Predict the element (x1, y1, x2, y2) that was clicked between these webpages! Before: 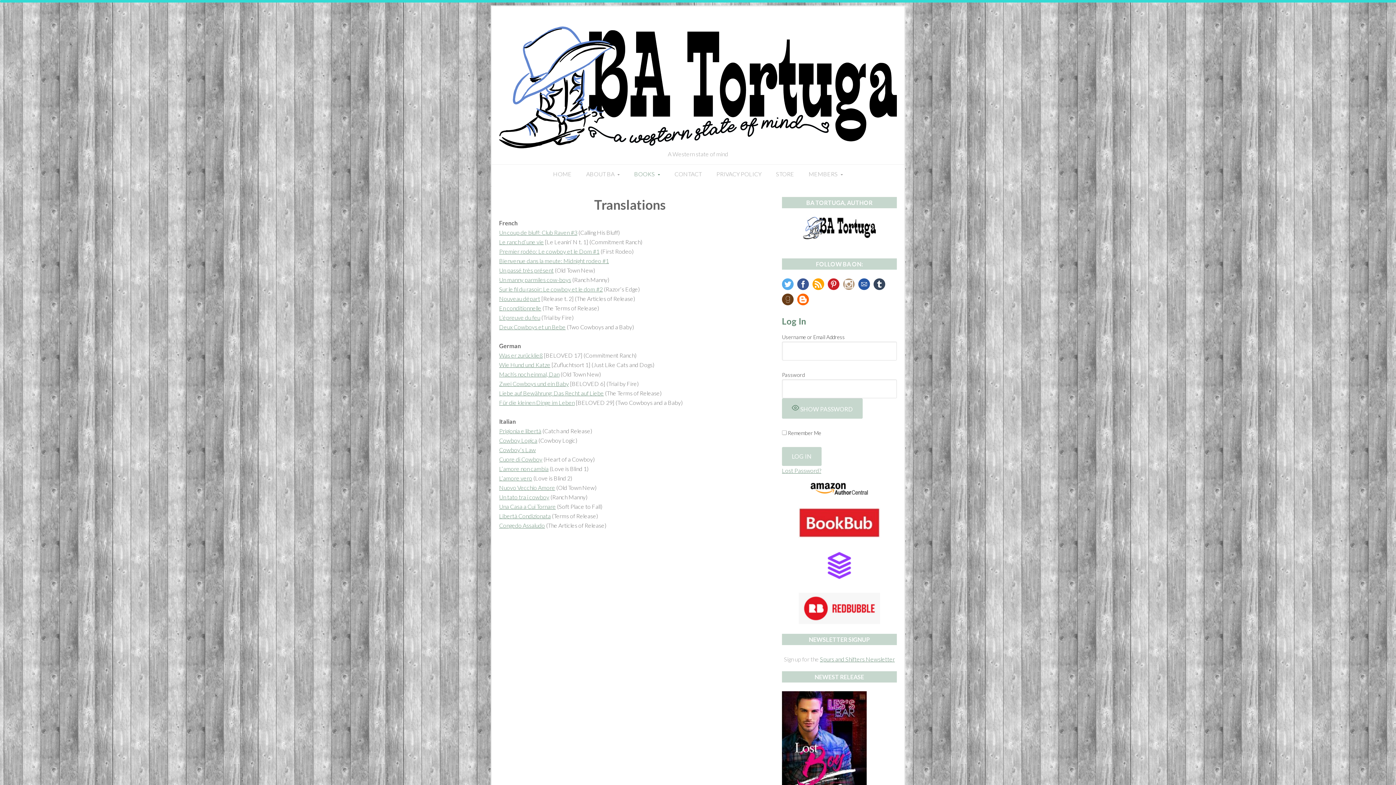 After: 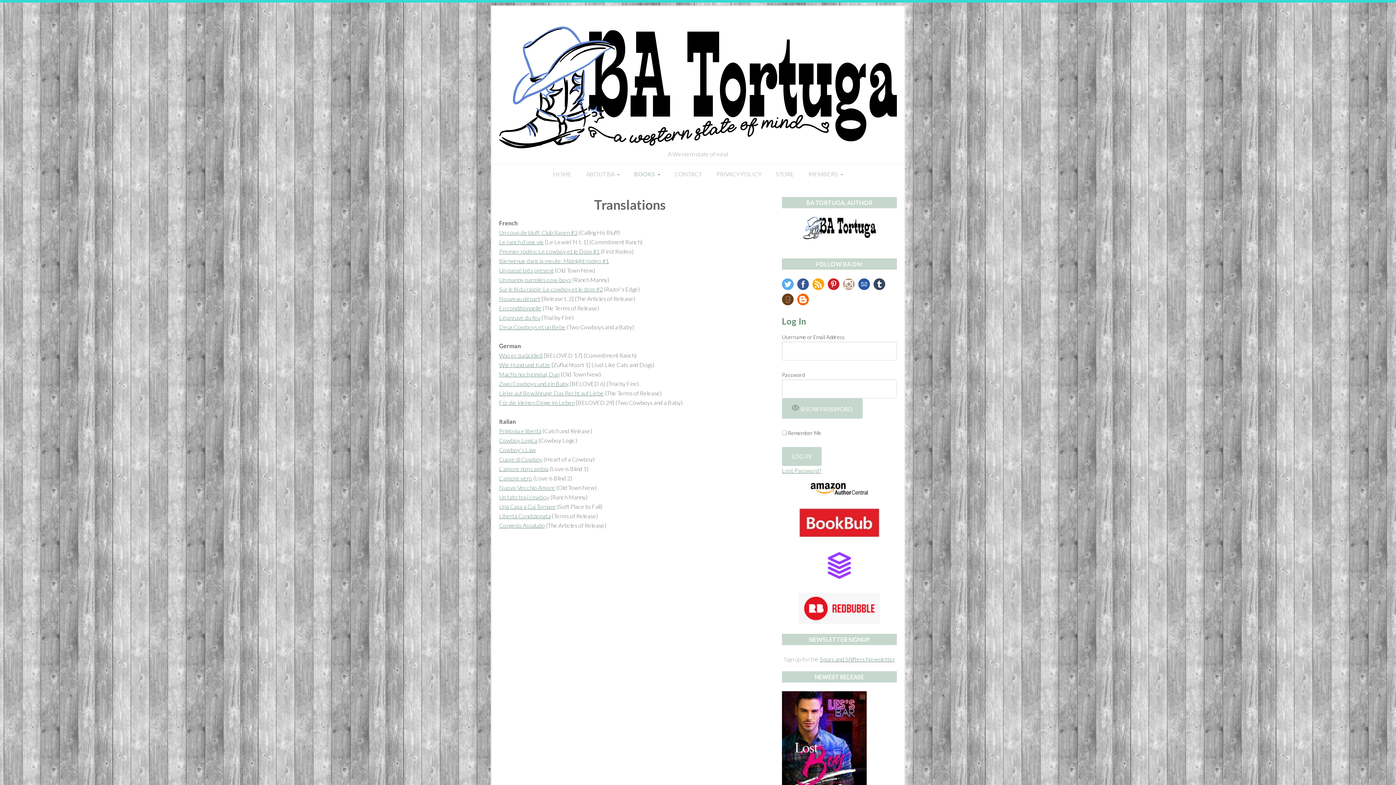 Action: bbox: (858, 278, 870, 292)